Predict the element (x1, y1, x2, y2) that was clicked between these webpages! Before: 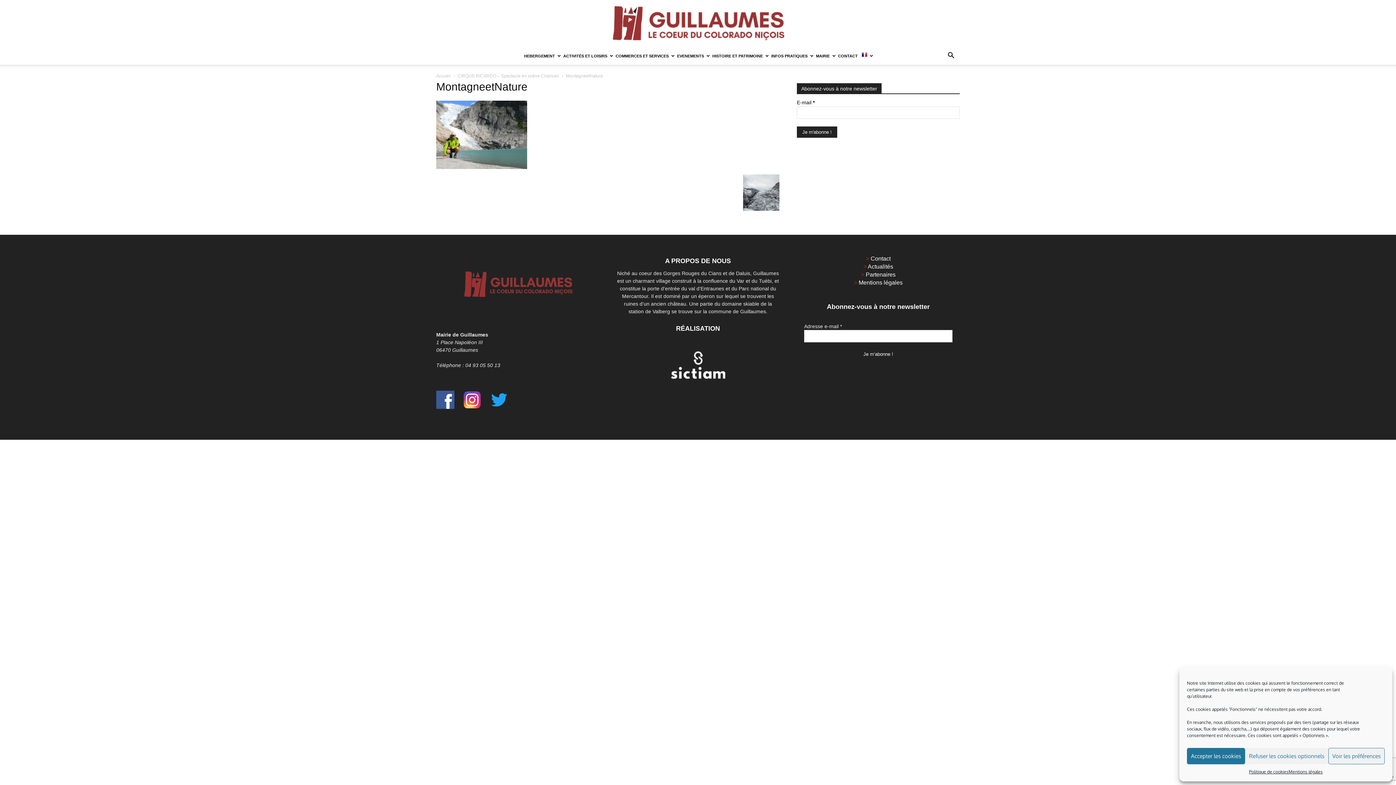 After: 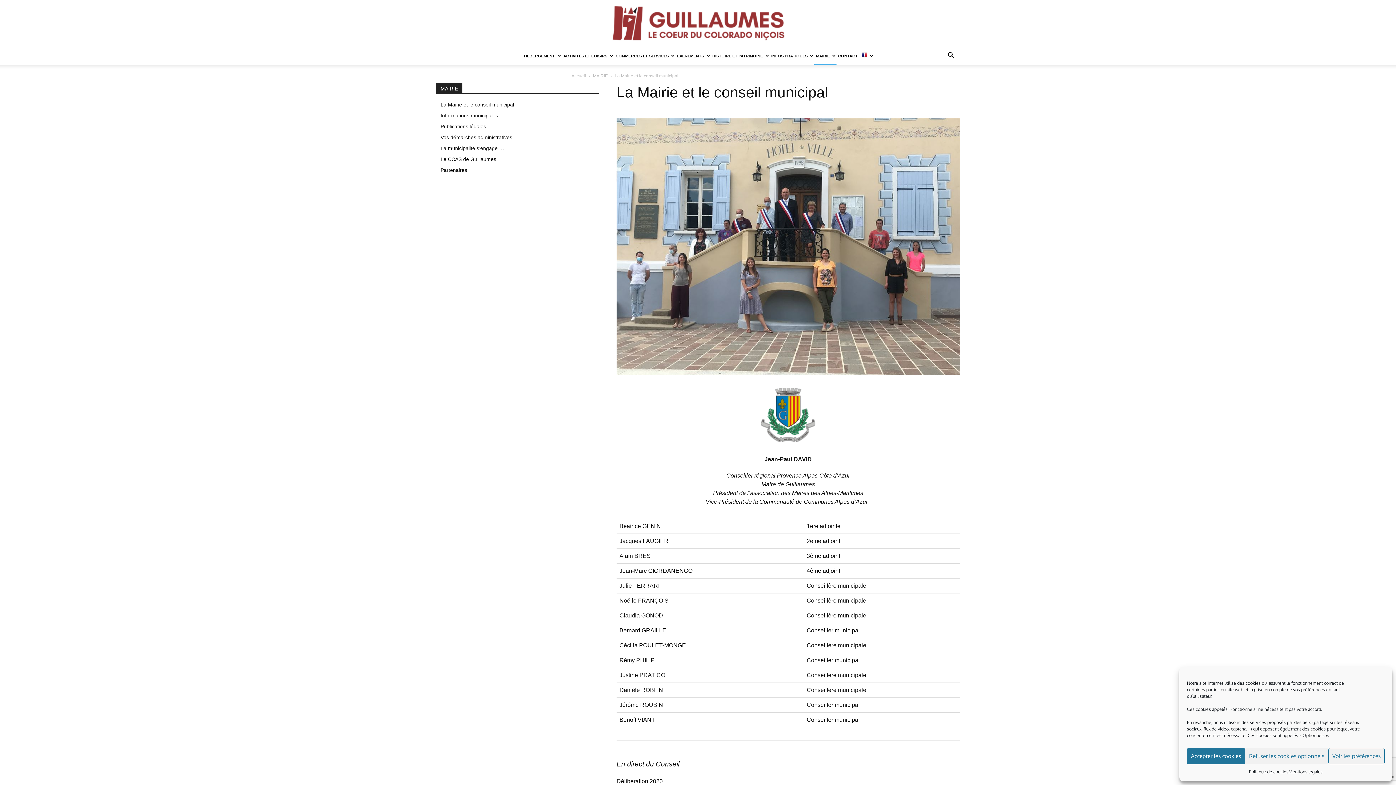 Action: label: MAIRIE bbox: (814, 47, 836, 64)